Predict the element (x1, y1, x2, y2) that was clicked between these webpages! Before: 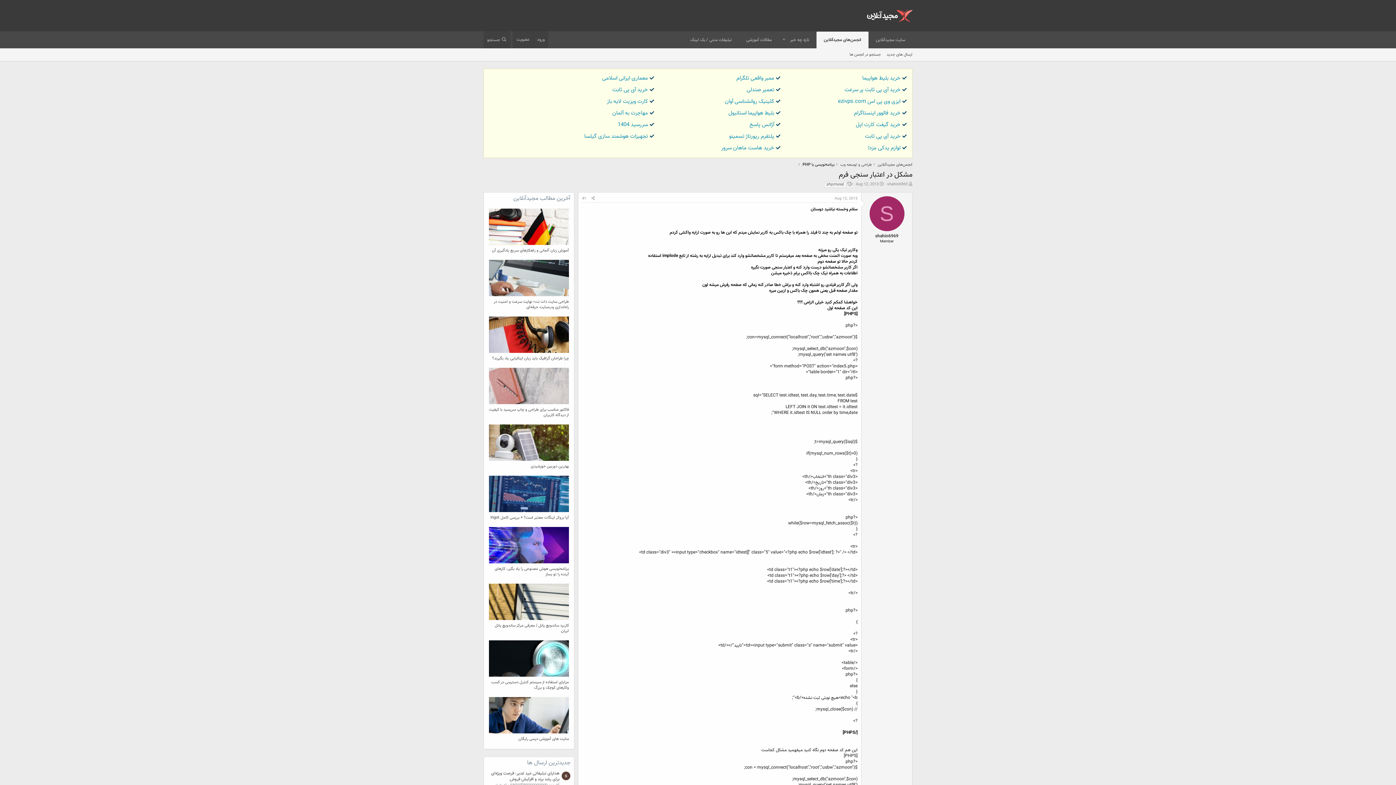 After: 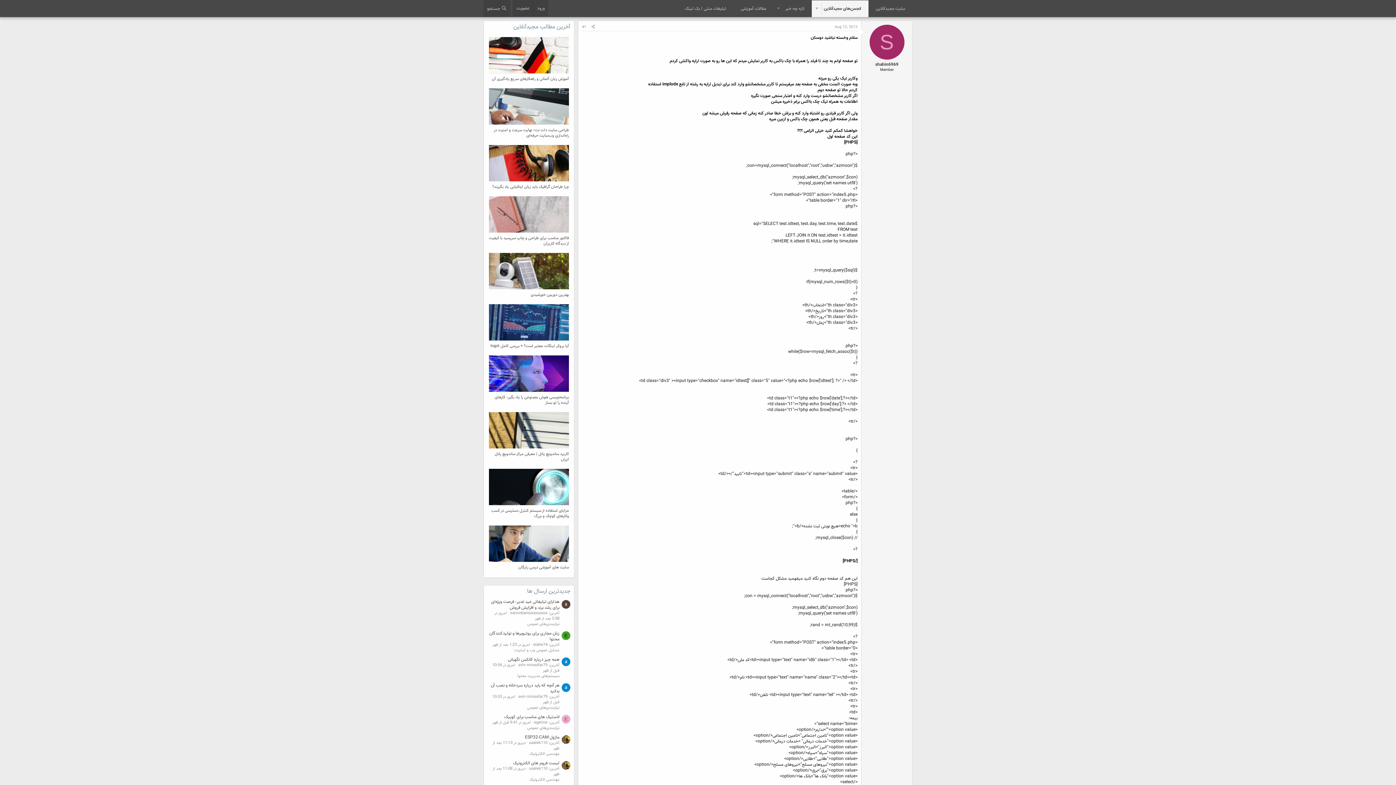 Action: bbox: (582, 195, 586, 201) label: #1